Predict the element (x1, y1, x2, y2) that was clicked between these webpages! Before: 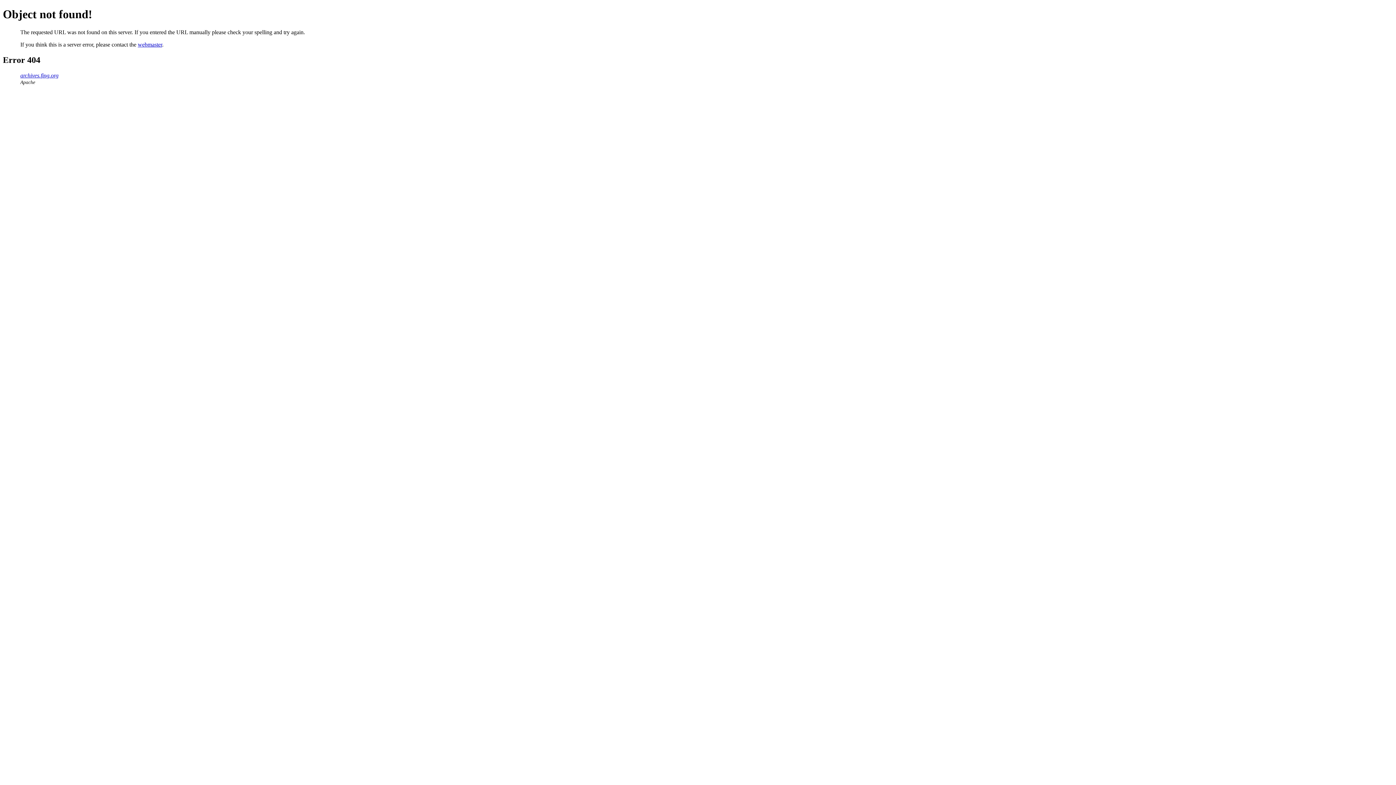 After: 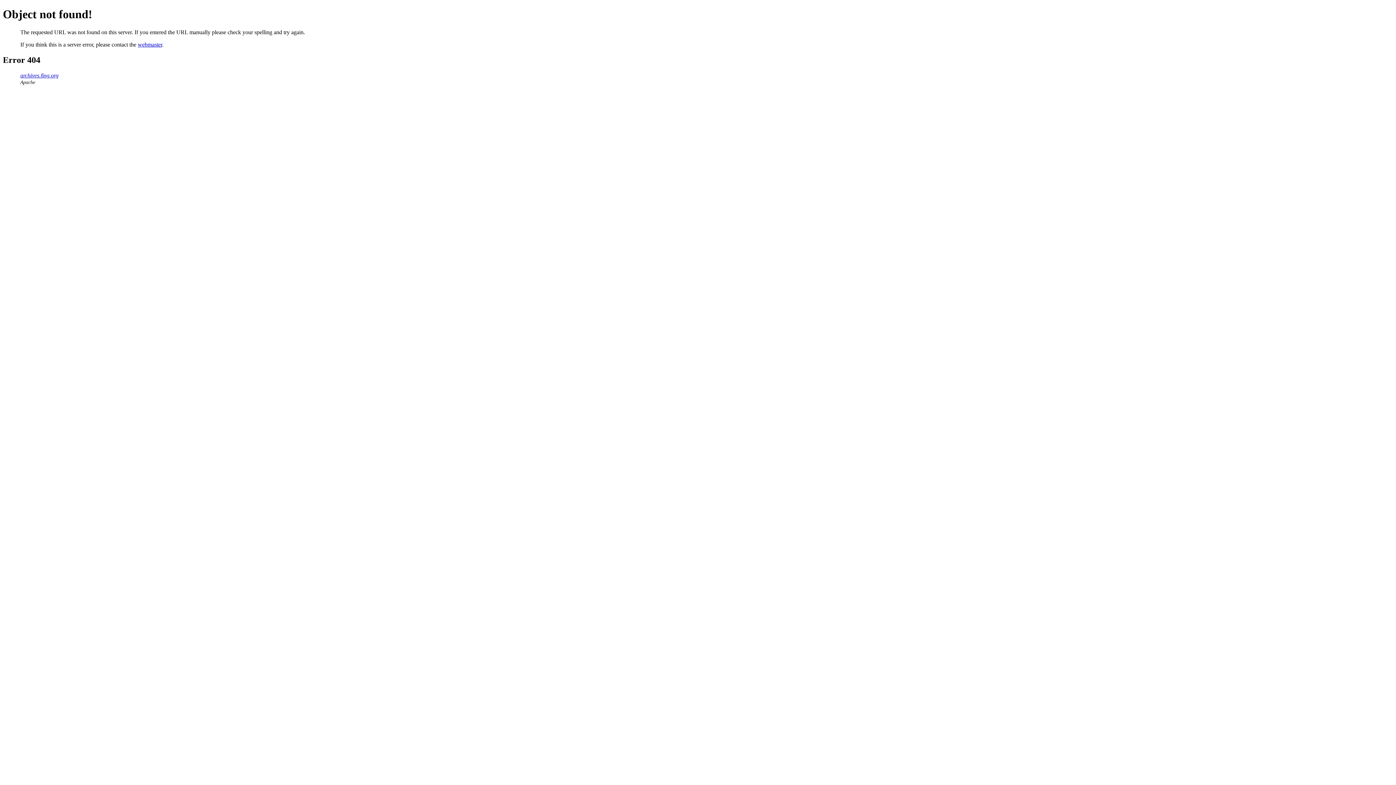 Action: bbox: (137, 41, 162, 47) label: webmaster